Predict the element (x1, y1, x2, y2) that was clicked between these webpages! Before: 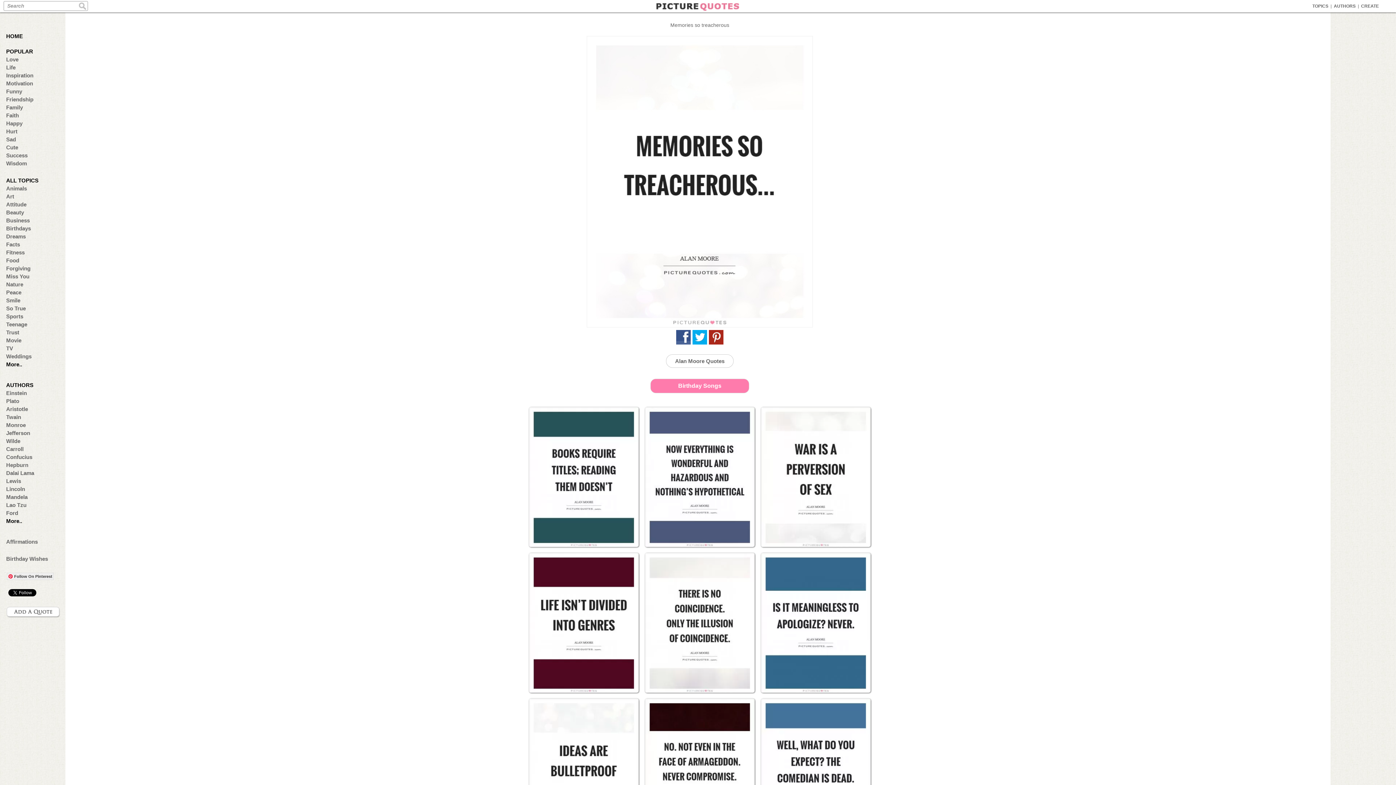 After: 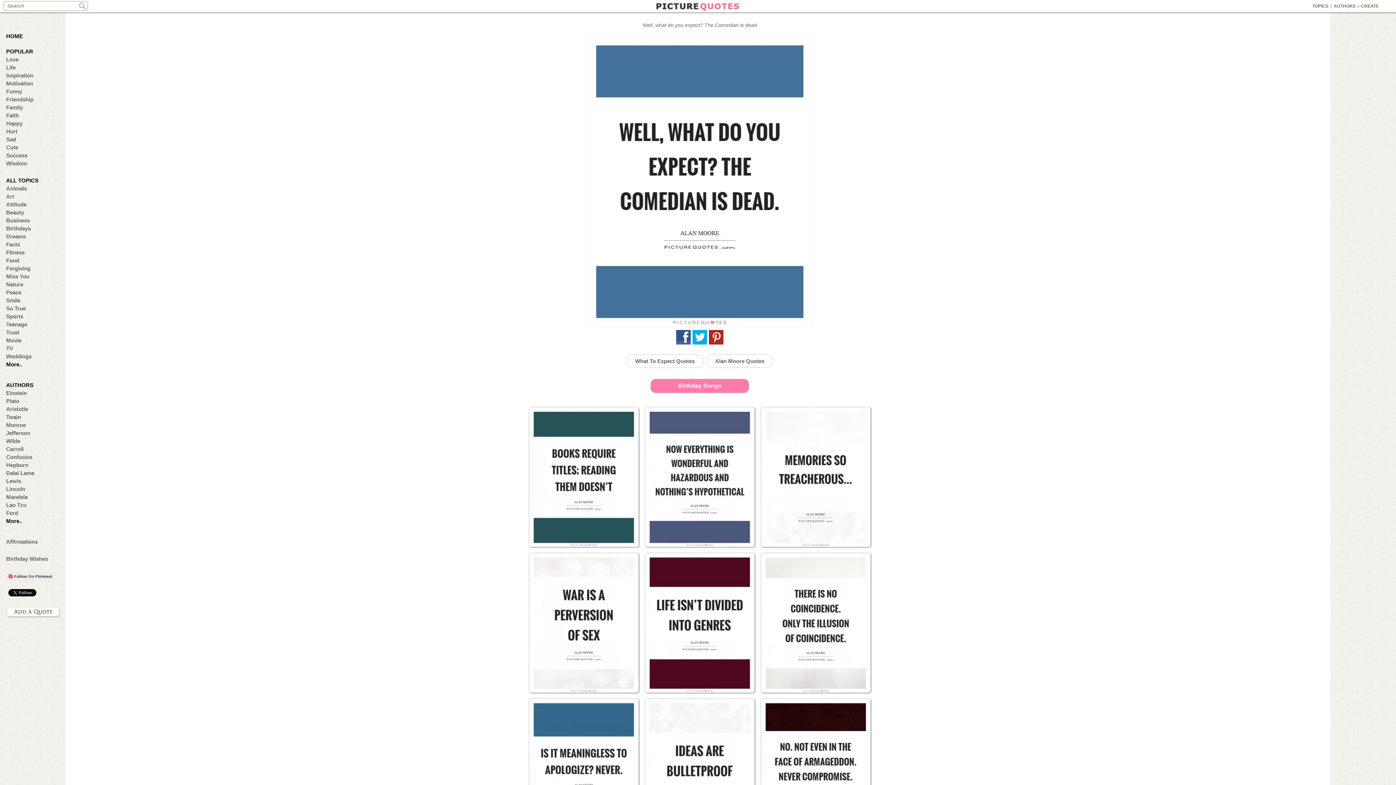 Action: bbox: (761, 698, 870, 812)